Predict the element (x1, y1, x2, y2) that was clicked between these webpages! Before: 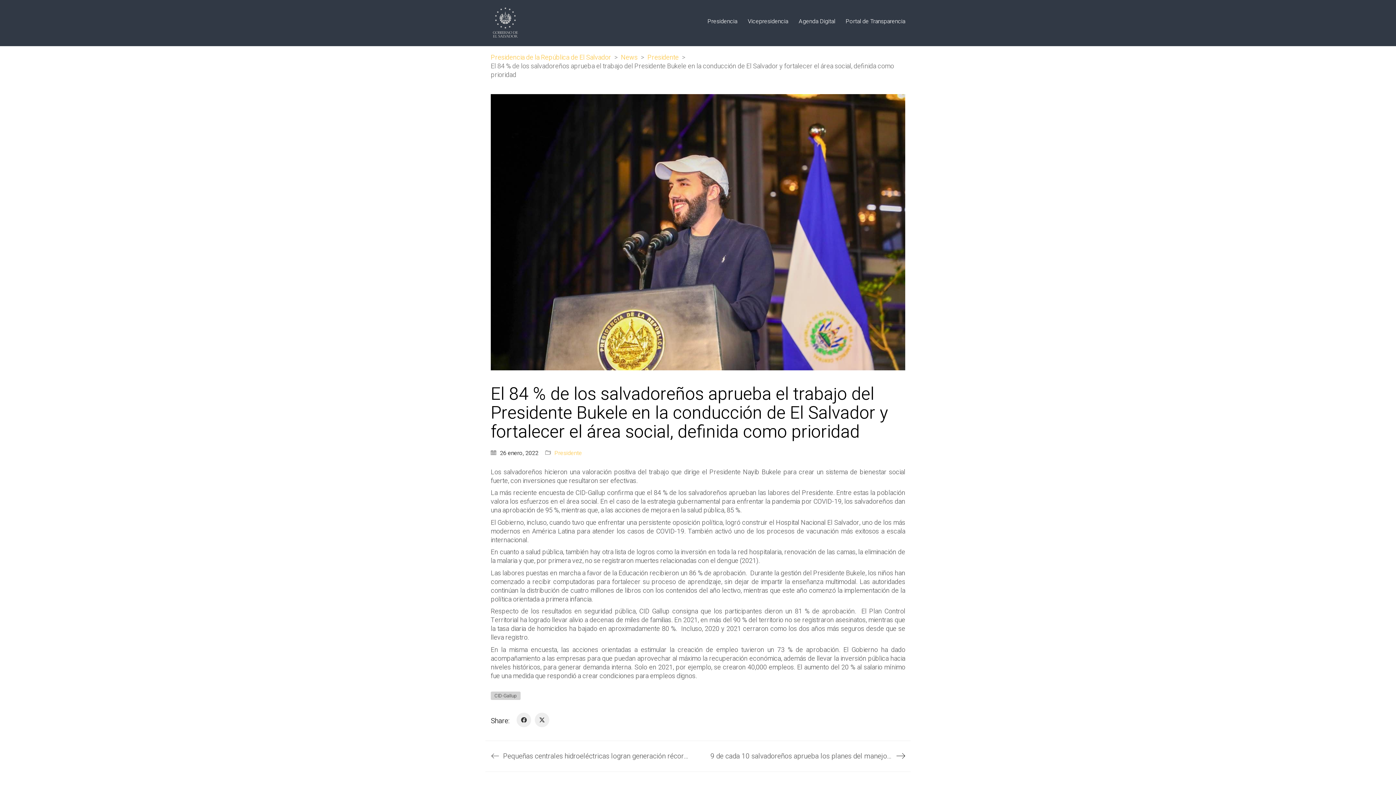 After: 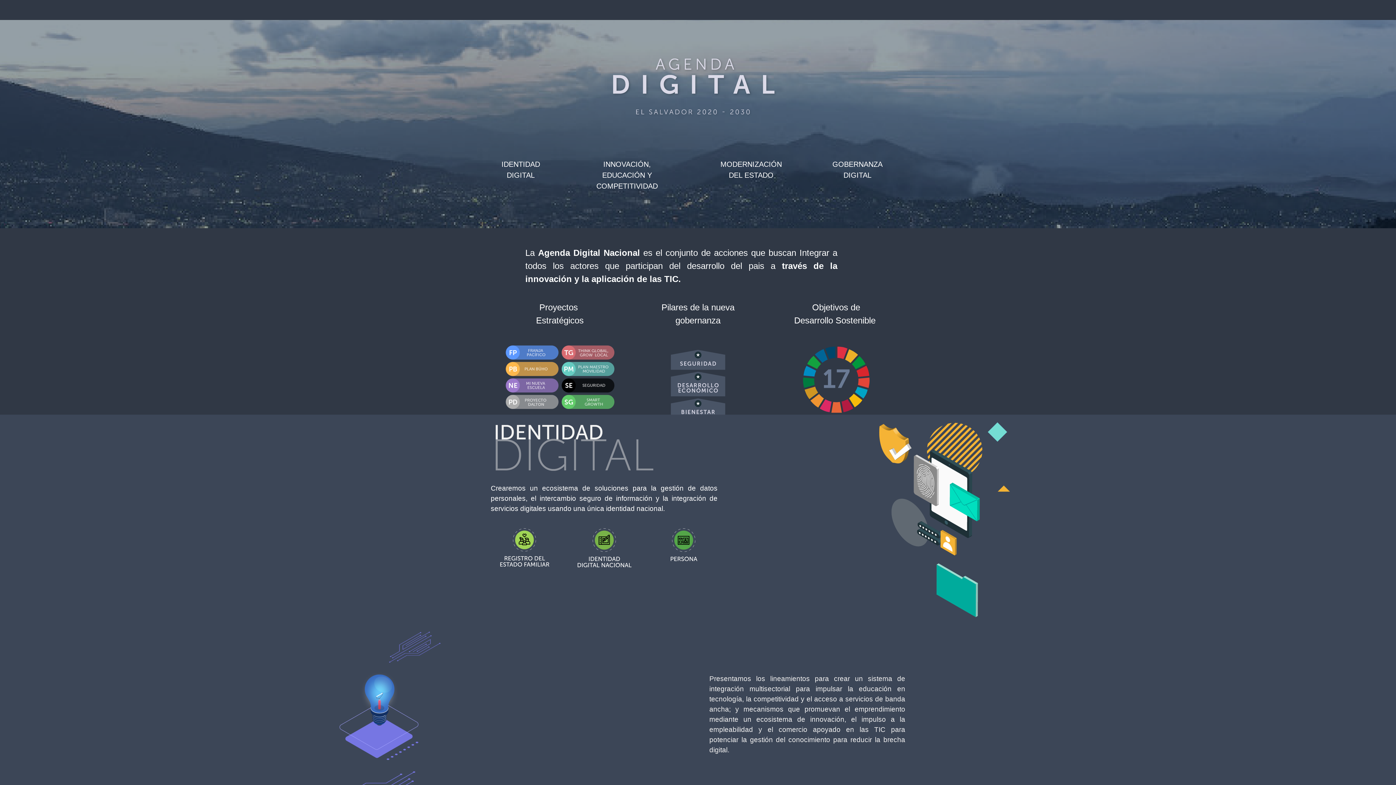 Action: label: Agenda Digital bbox: (798, 17, 835, 25)